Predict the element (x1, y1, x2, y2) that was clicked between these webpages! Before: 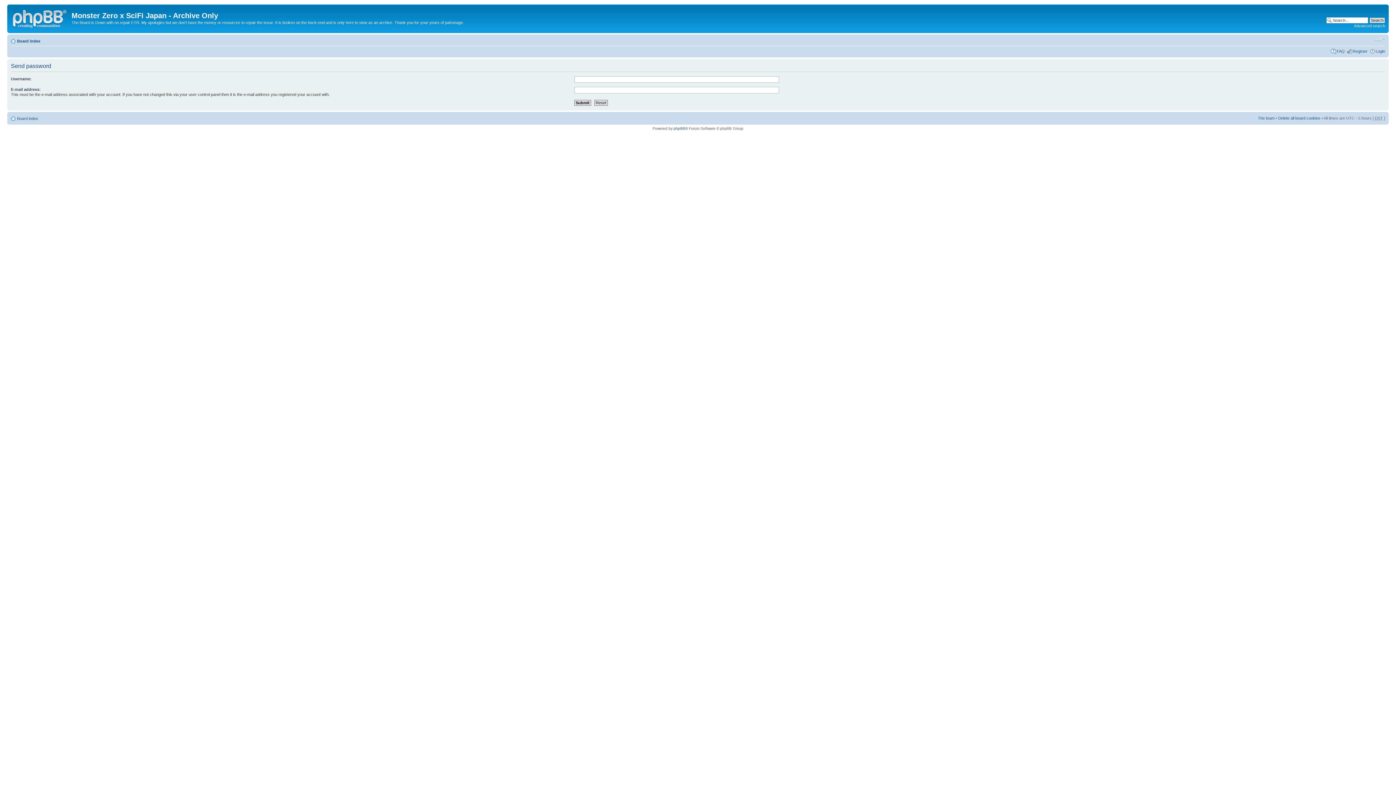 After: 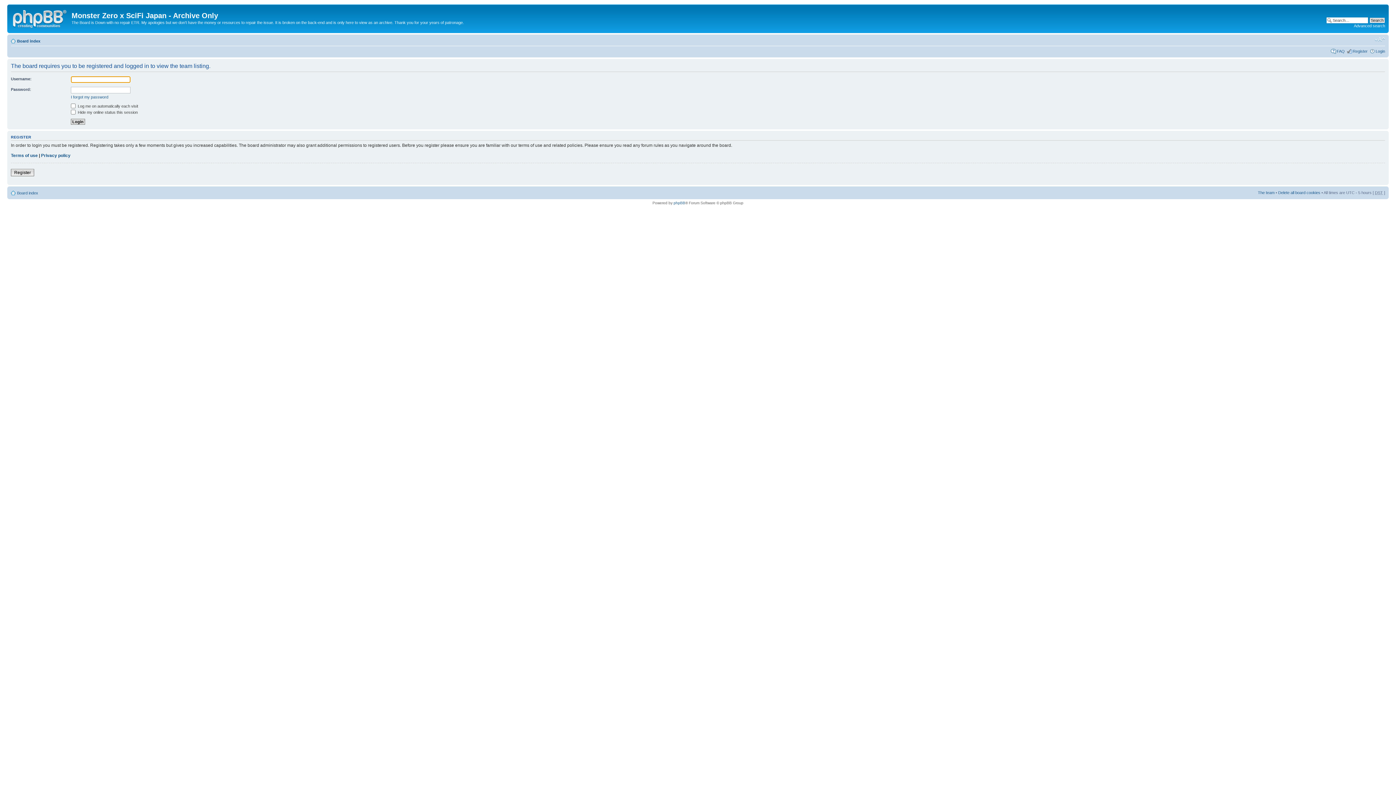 Action: bbox: (1258, 115, 1274, 120) label: The team